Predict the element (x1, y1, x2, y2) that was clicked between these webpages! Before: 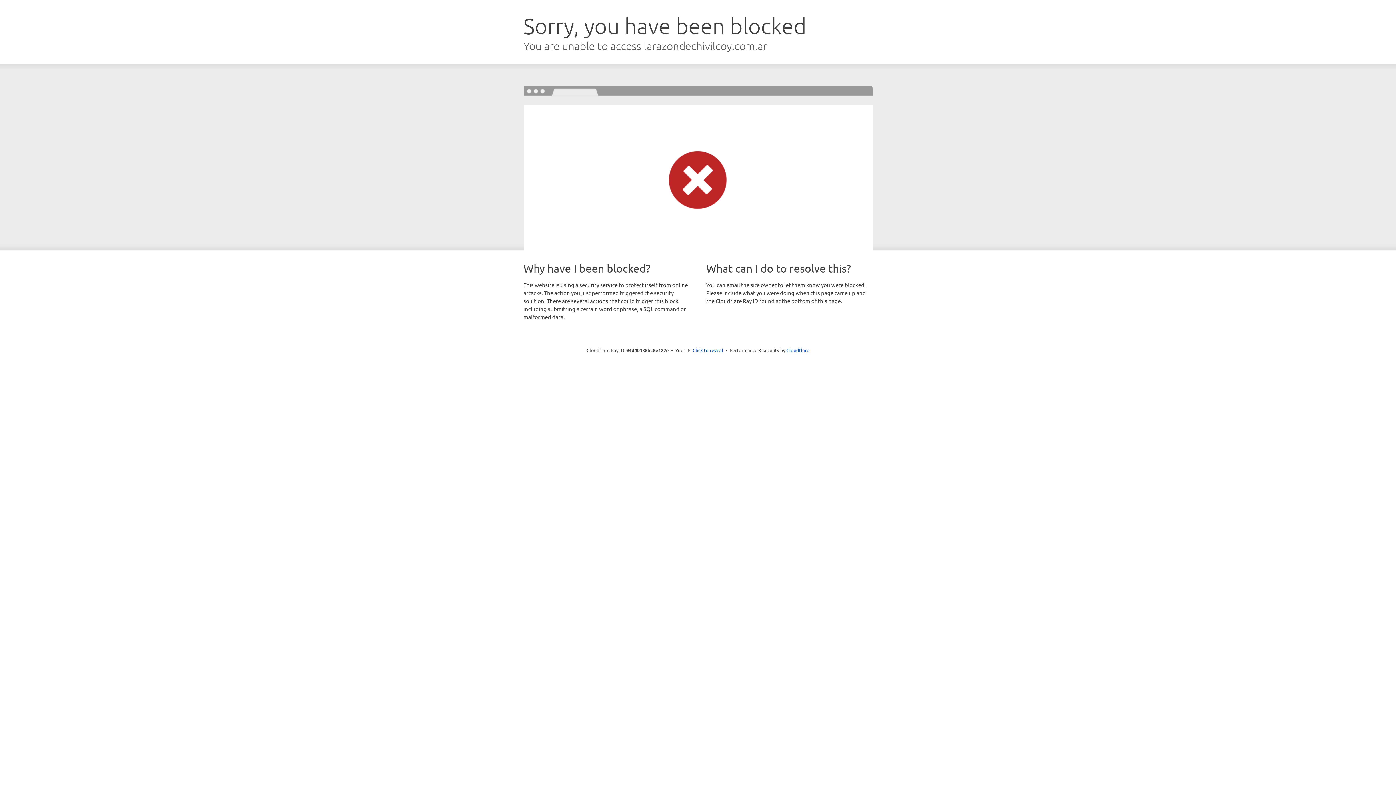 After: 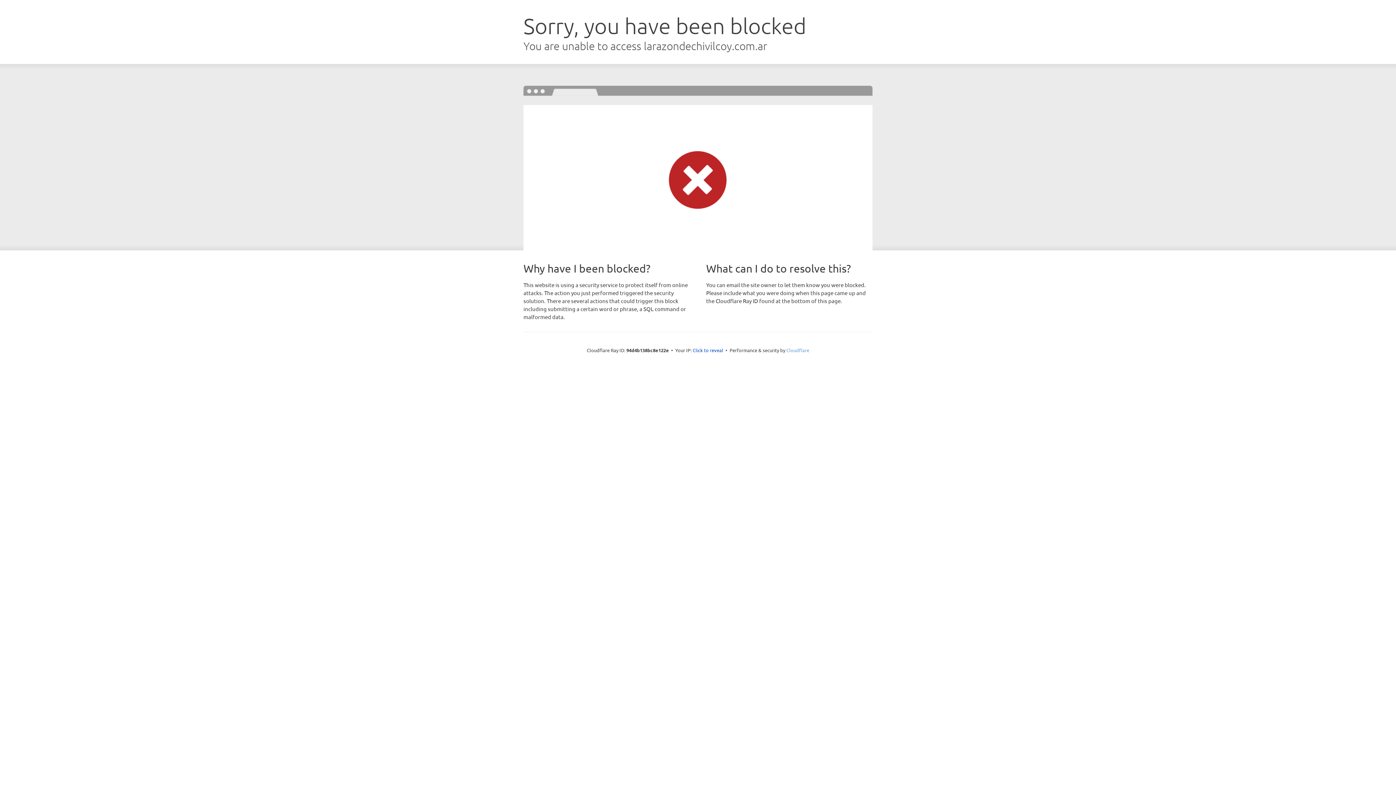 Action: bbox: (786, 347, 809, 353) label: Cloudflare